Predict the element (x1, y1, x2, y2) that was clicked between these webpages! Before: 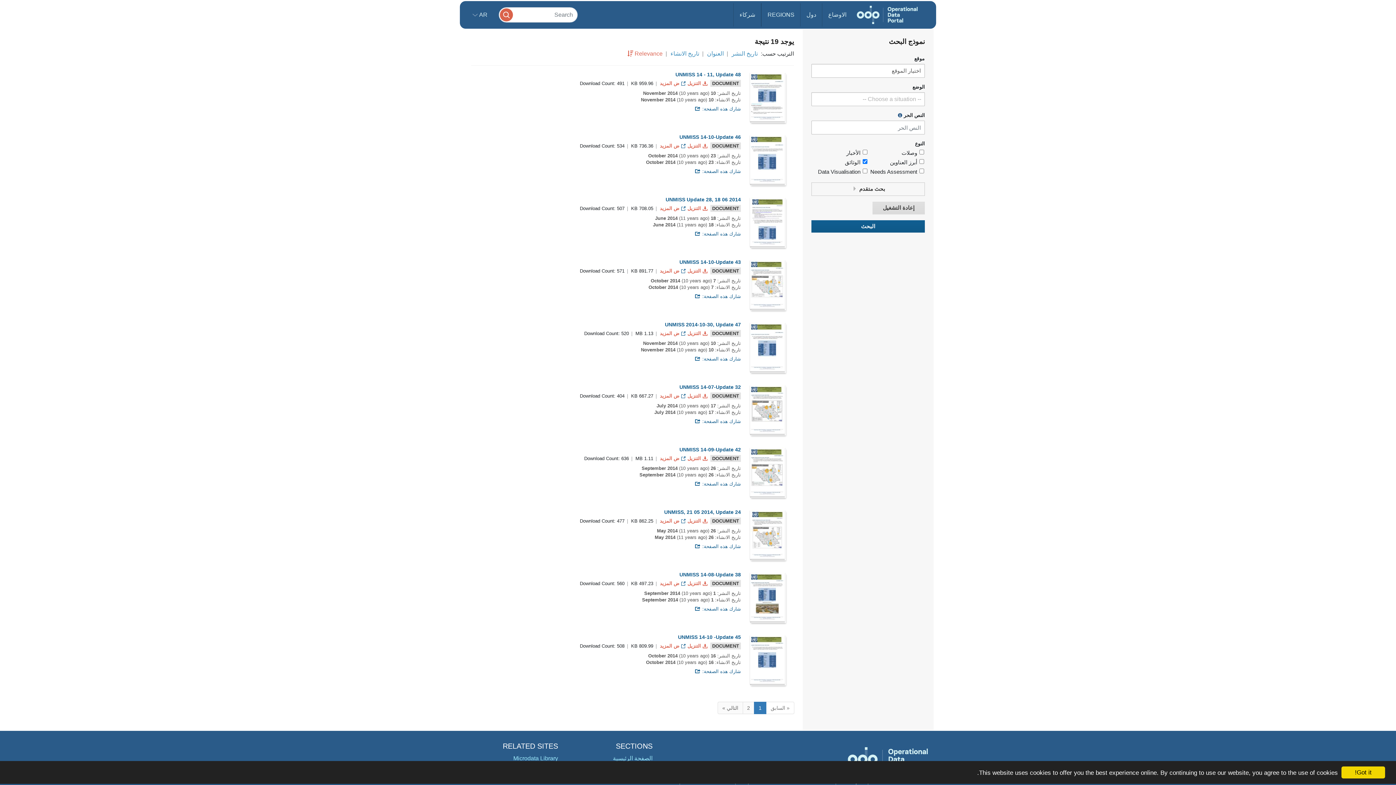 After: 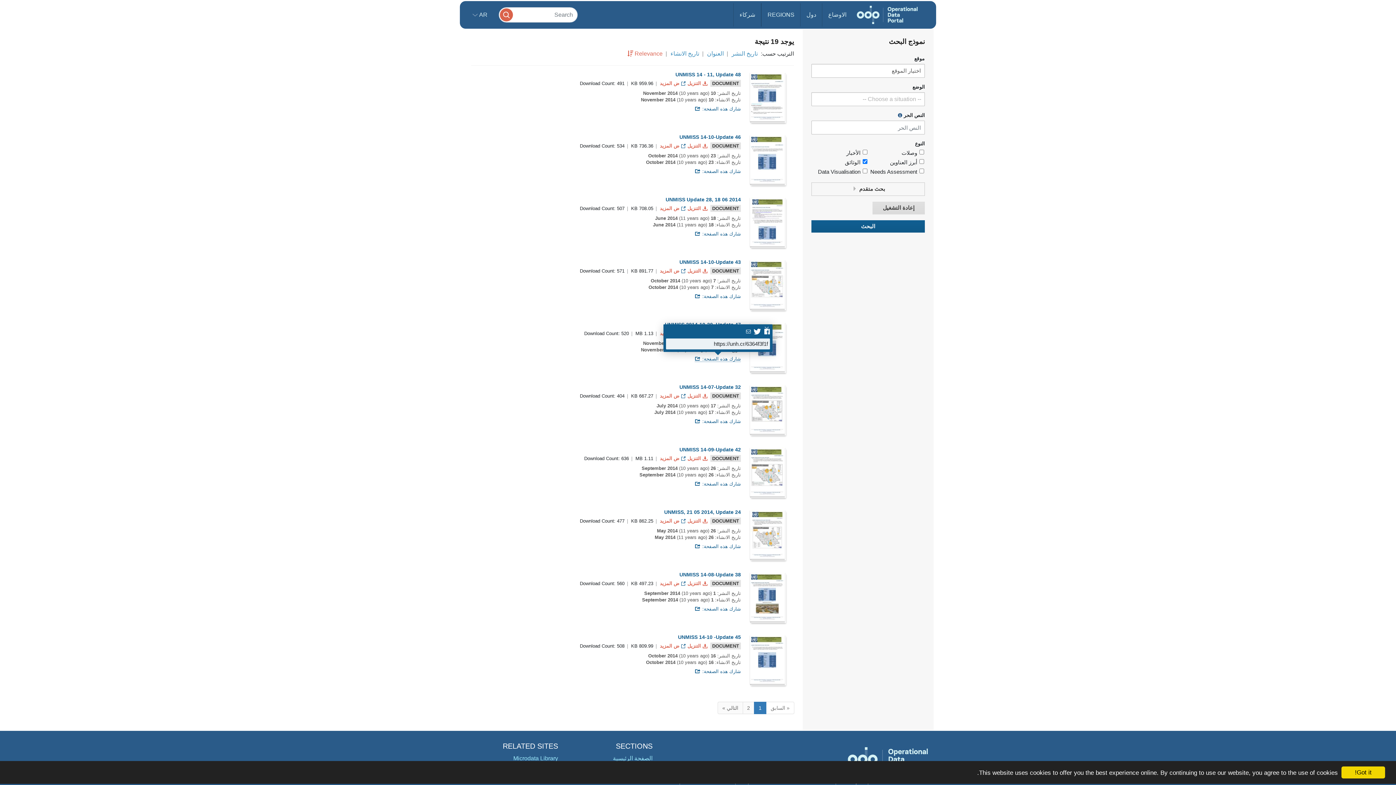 Action: bbox: (694, 356, 741, 361) label: شارك هذه الصفحة: 